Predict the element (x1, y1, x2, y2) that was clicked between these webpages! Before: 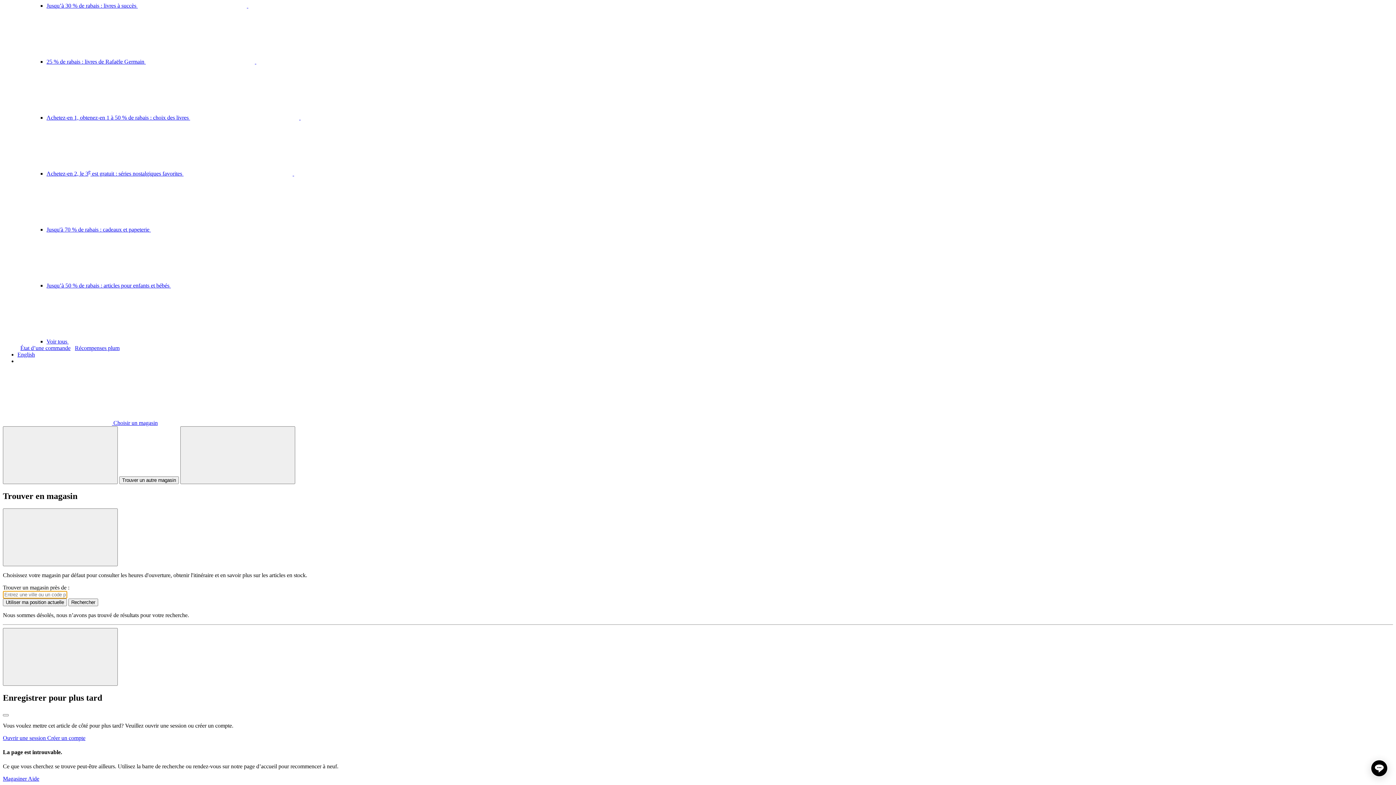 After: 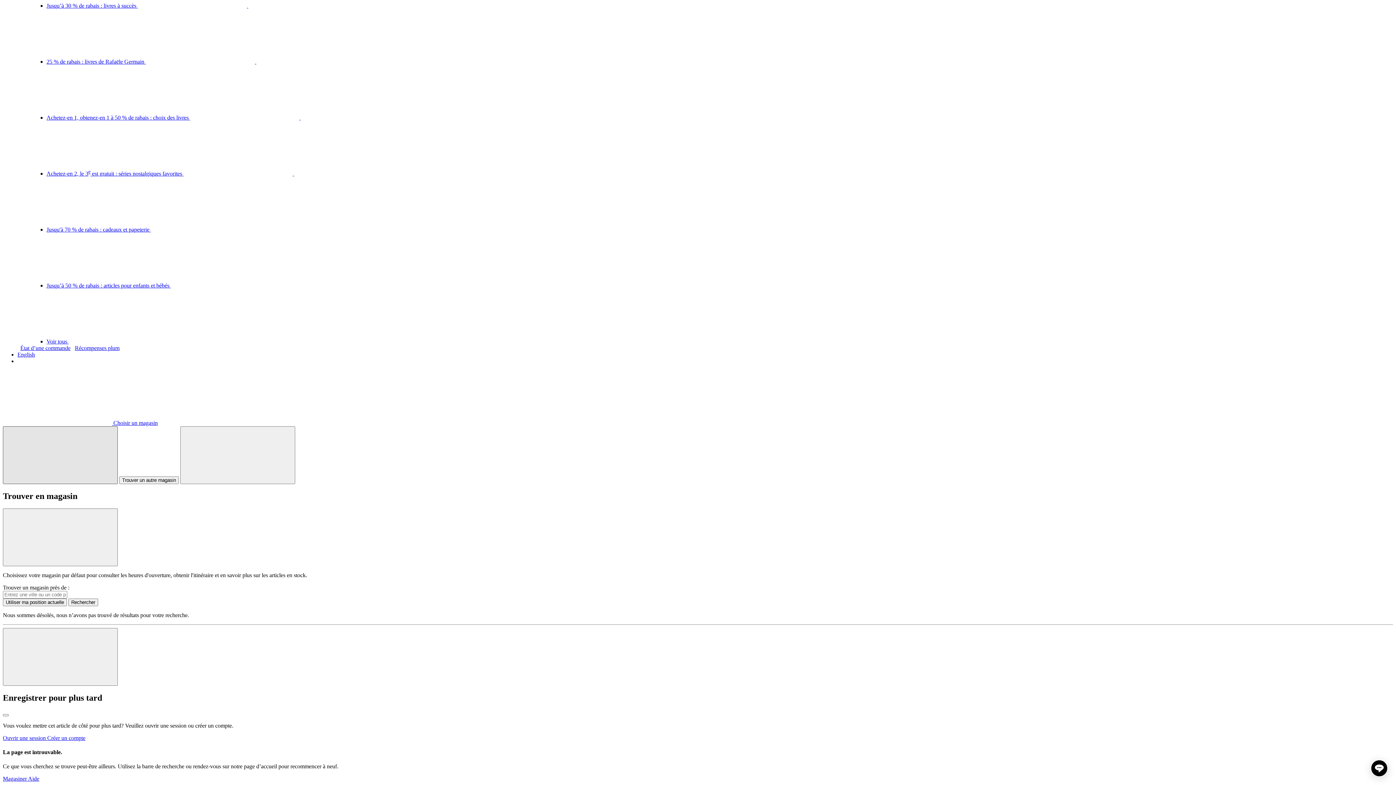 Action: label: Trouver en magasin bbox: (2, 426, 117, 484)